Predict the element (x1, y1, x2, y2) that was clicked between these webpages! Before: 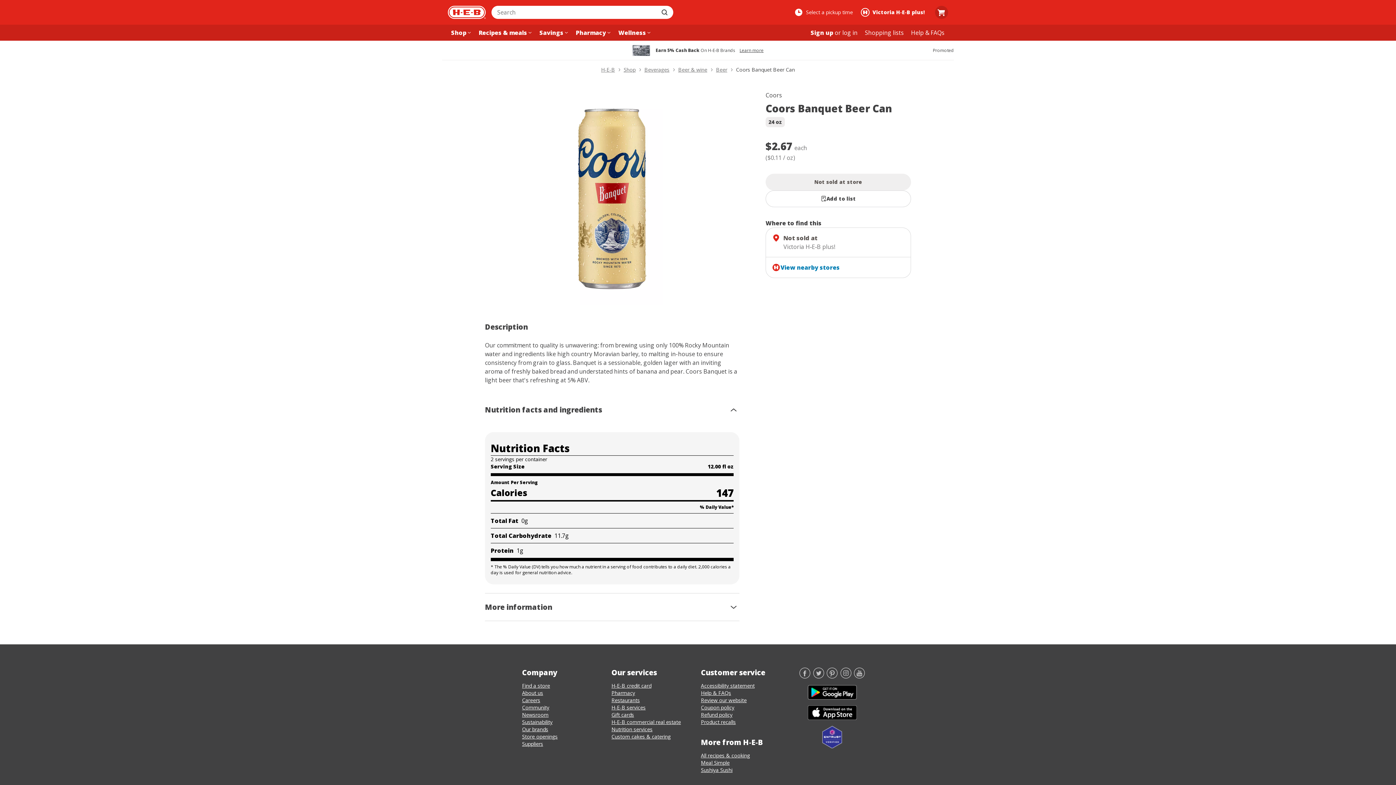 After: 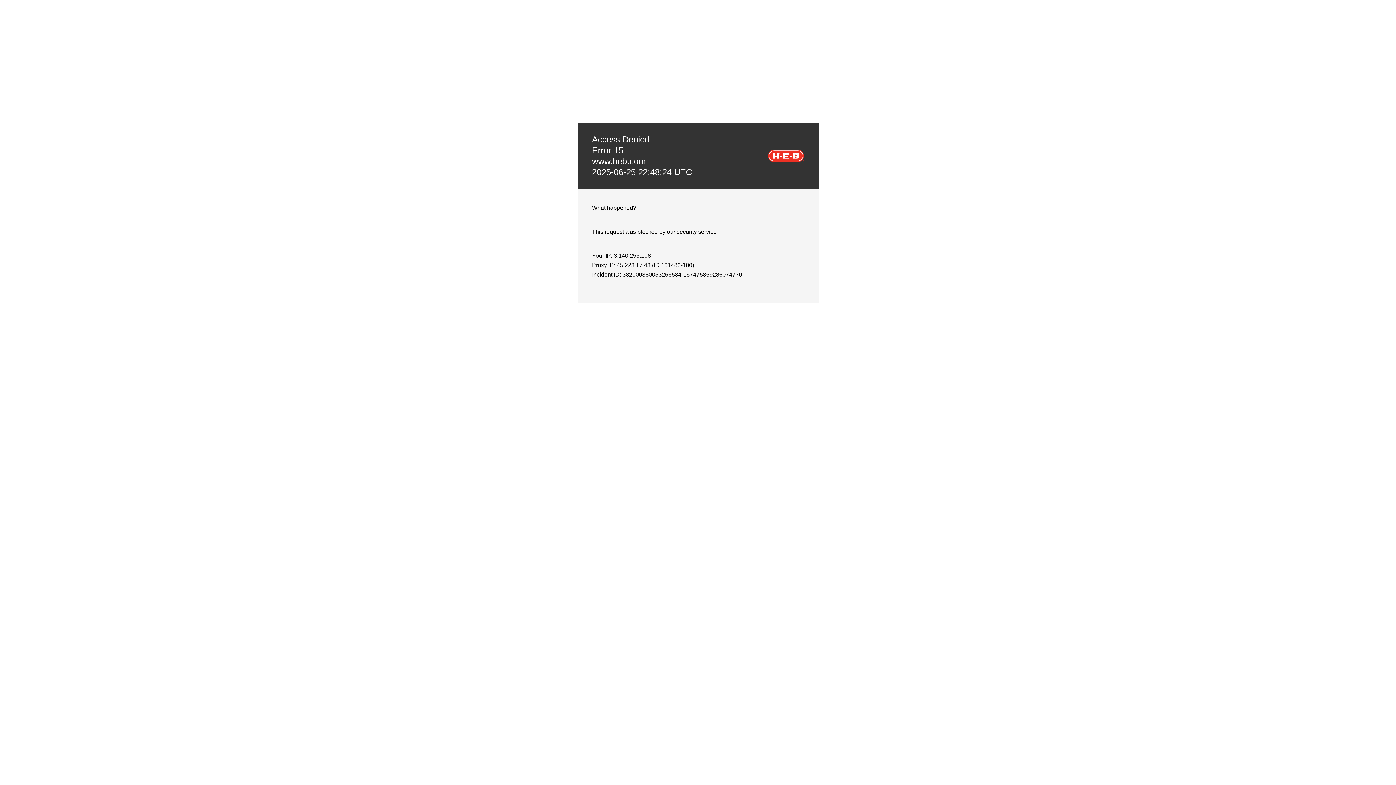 Action: label: Find a store bbox: (522, 682, 550, 689)